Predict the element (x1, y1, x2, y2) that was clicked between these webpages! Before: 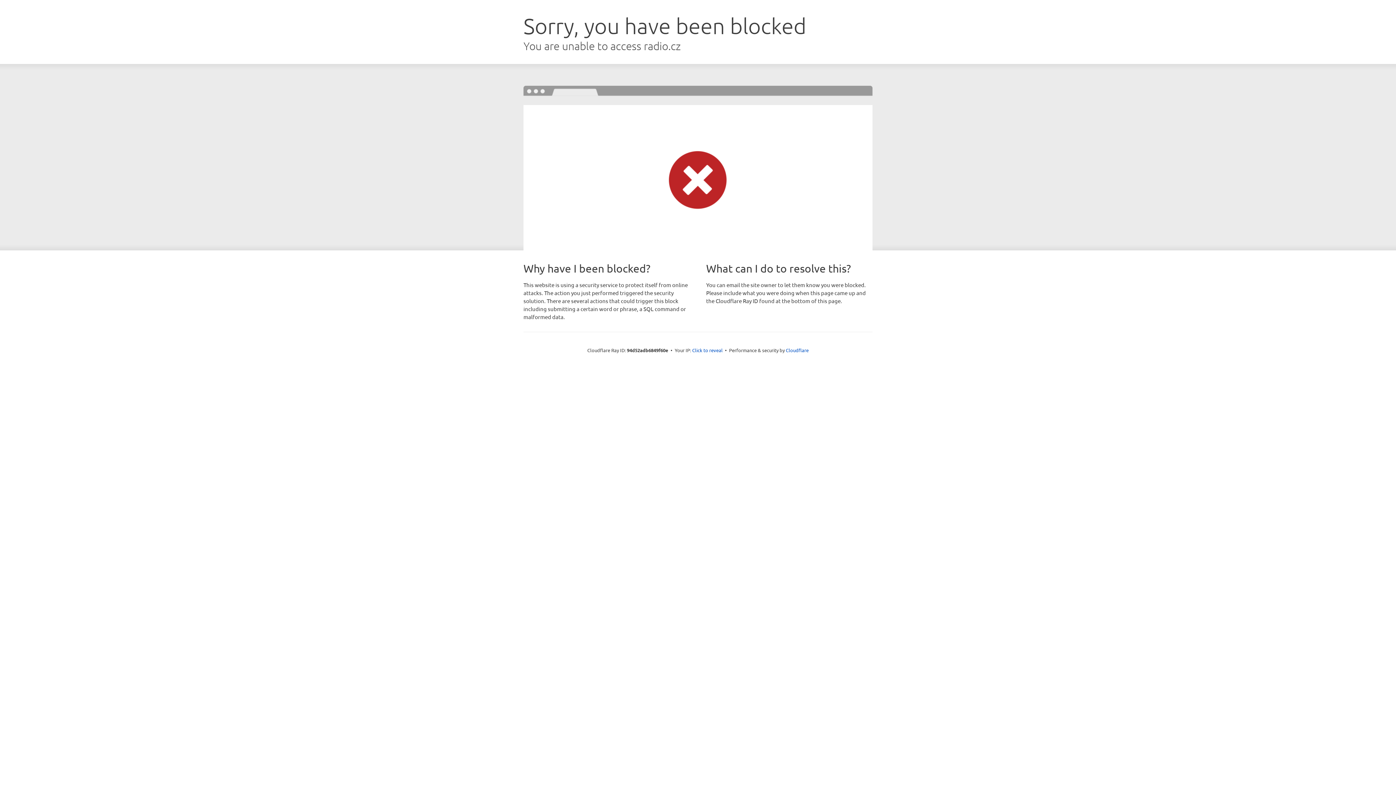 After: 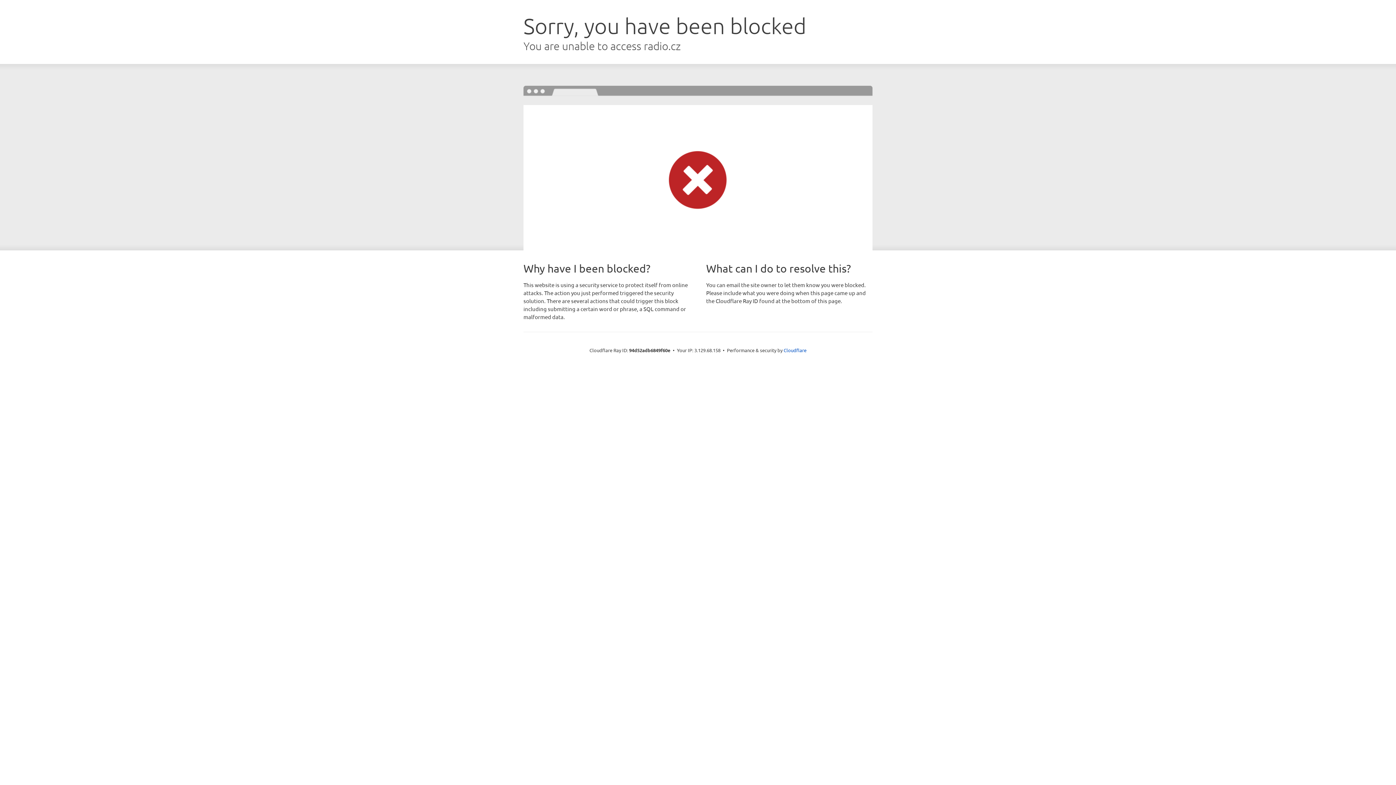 Action: bbox: (692, 346, 722, 353) label: Click to reveal